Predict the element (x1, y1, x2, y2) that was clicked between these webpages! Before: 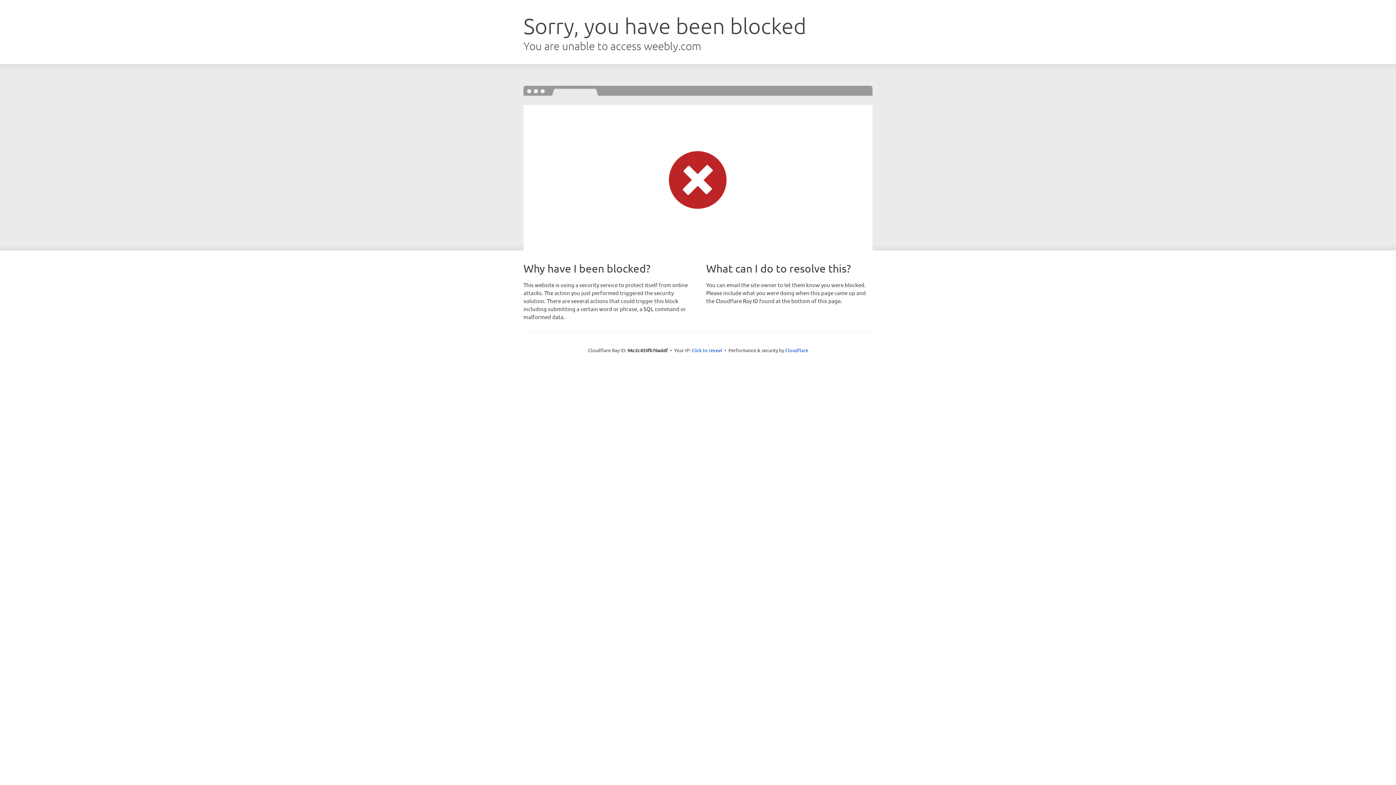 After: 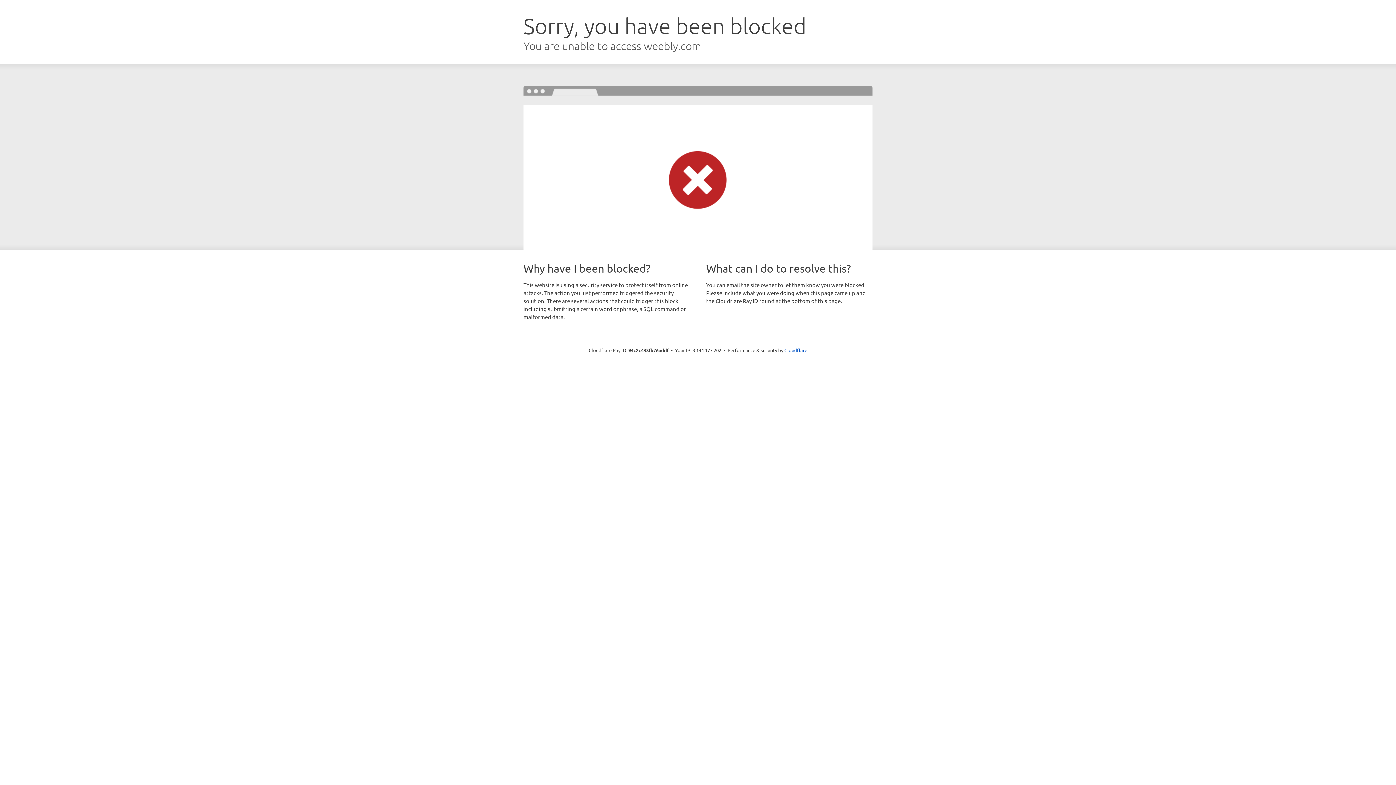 Action: label: Click to reveal bbox: (691, 346, 722, 353)